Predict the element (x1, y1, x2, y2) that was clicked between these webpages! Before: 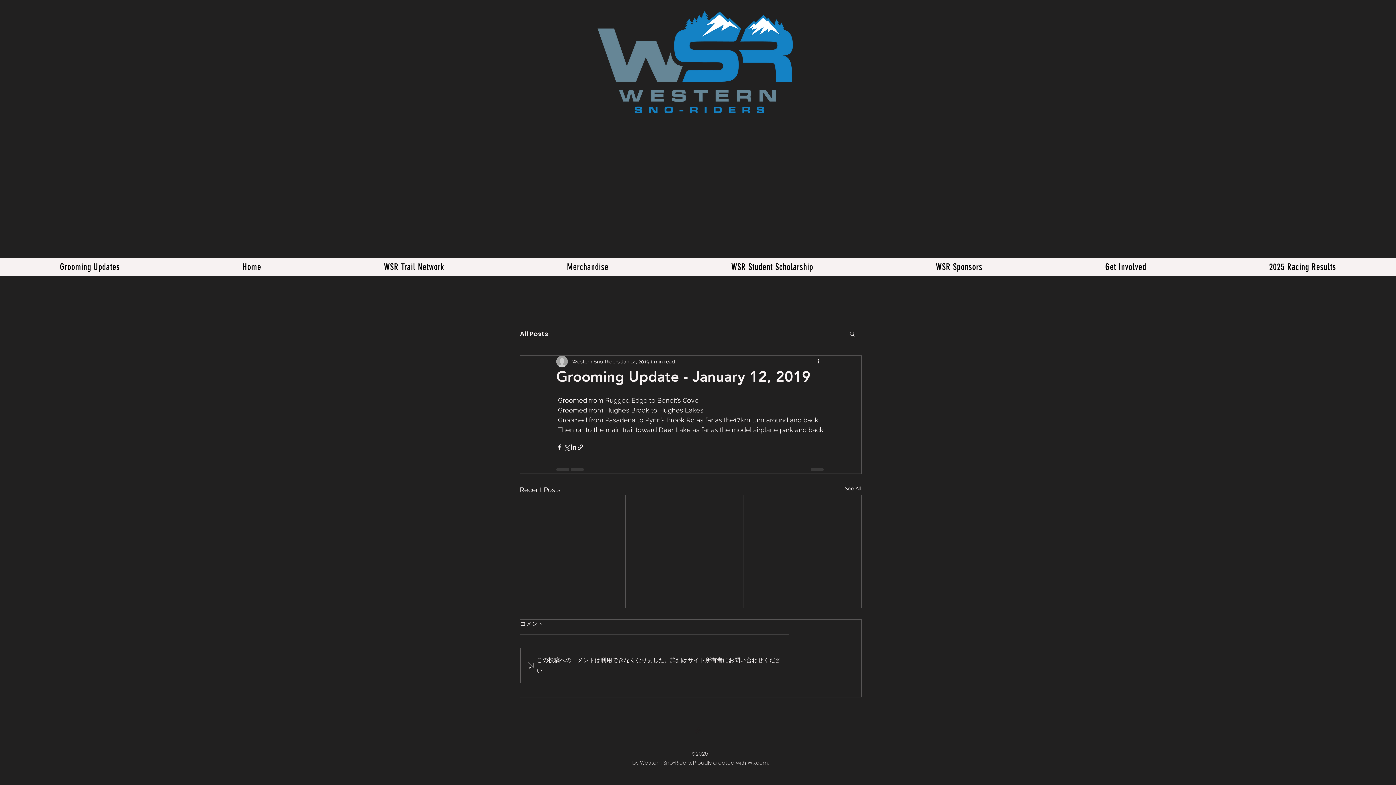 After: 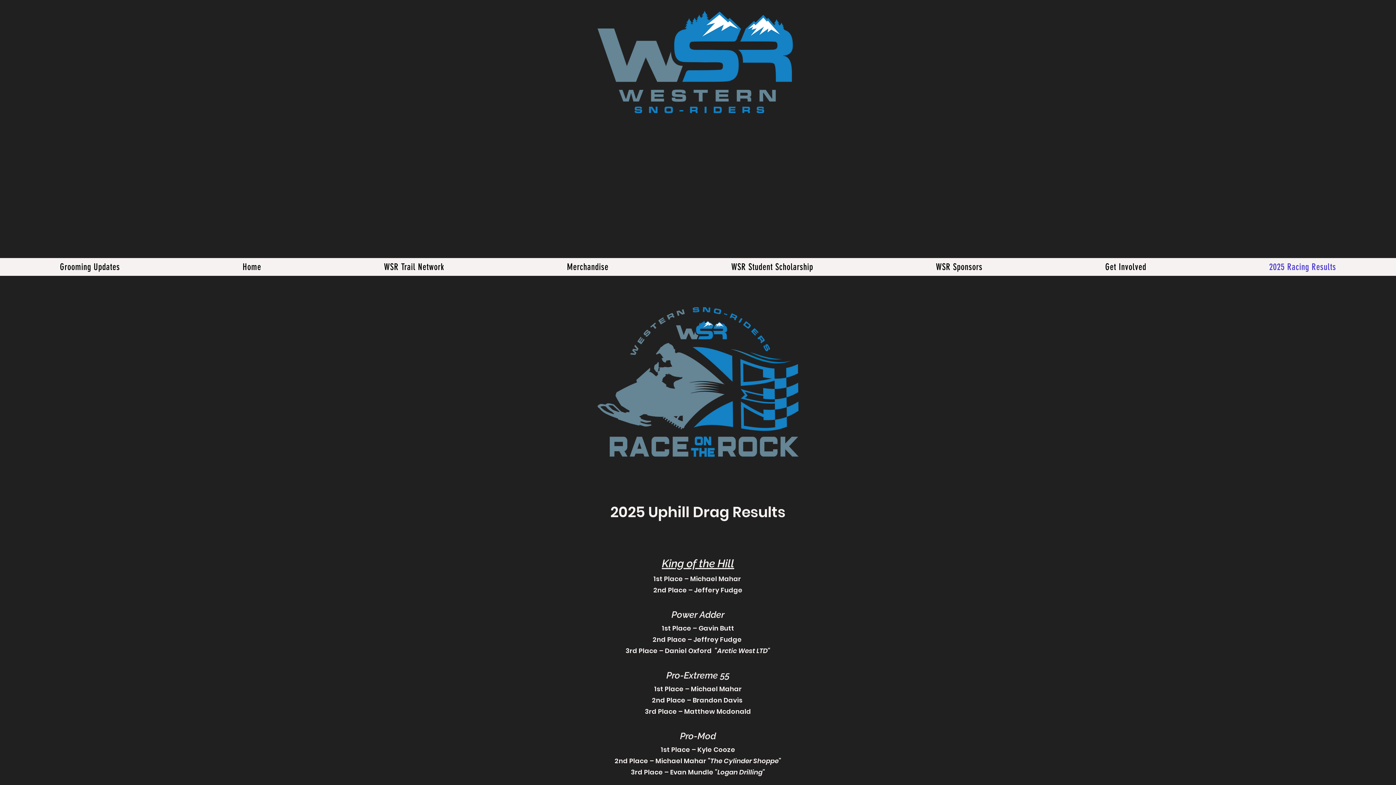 Action: bbox: (1209, 258, 1396, 276) label: 2025 Racing Results